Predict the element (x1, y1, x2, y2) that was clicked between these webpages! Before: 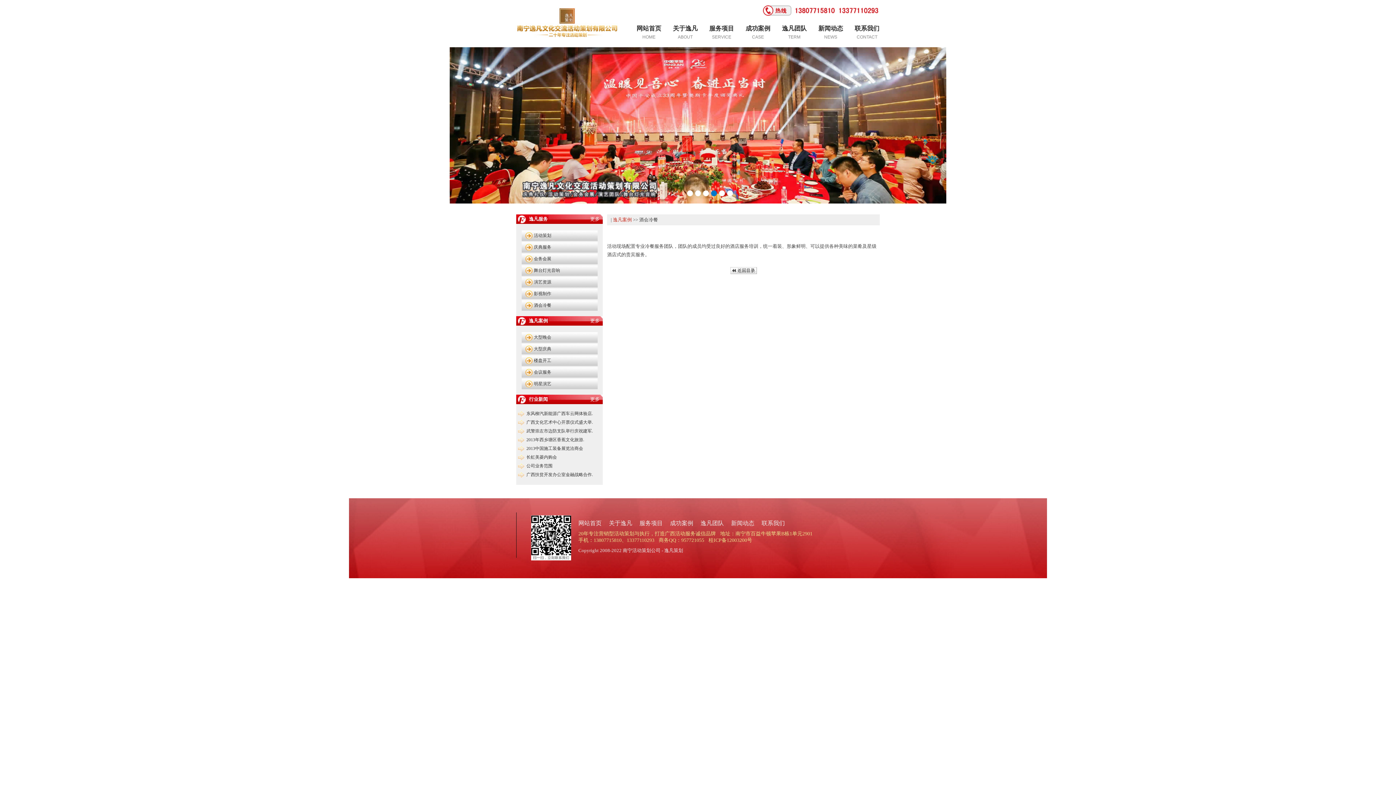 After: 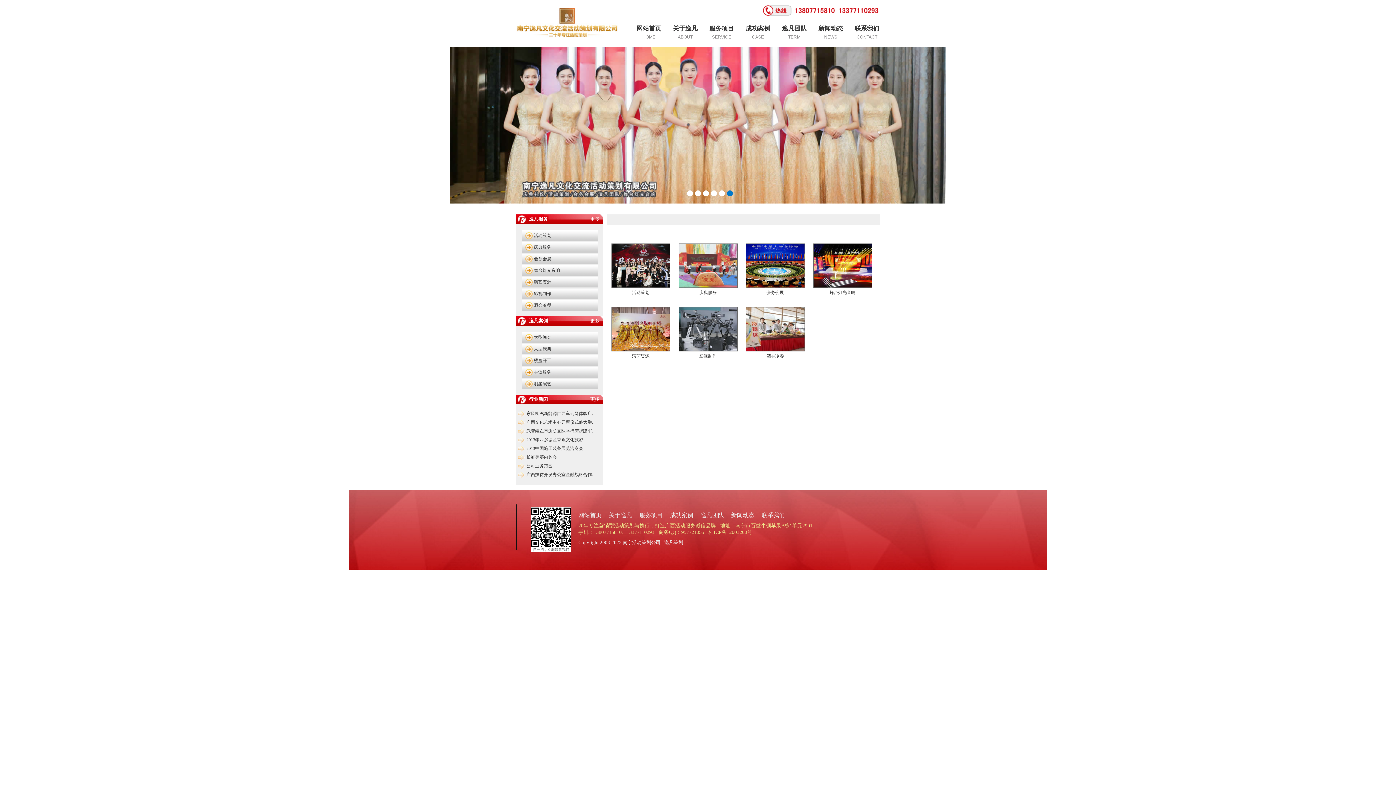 Action: bbox: (639, 516, 662, 530) label: 服务项目